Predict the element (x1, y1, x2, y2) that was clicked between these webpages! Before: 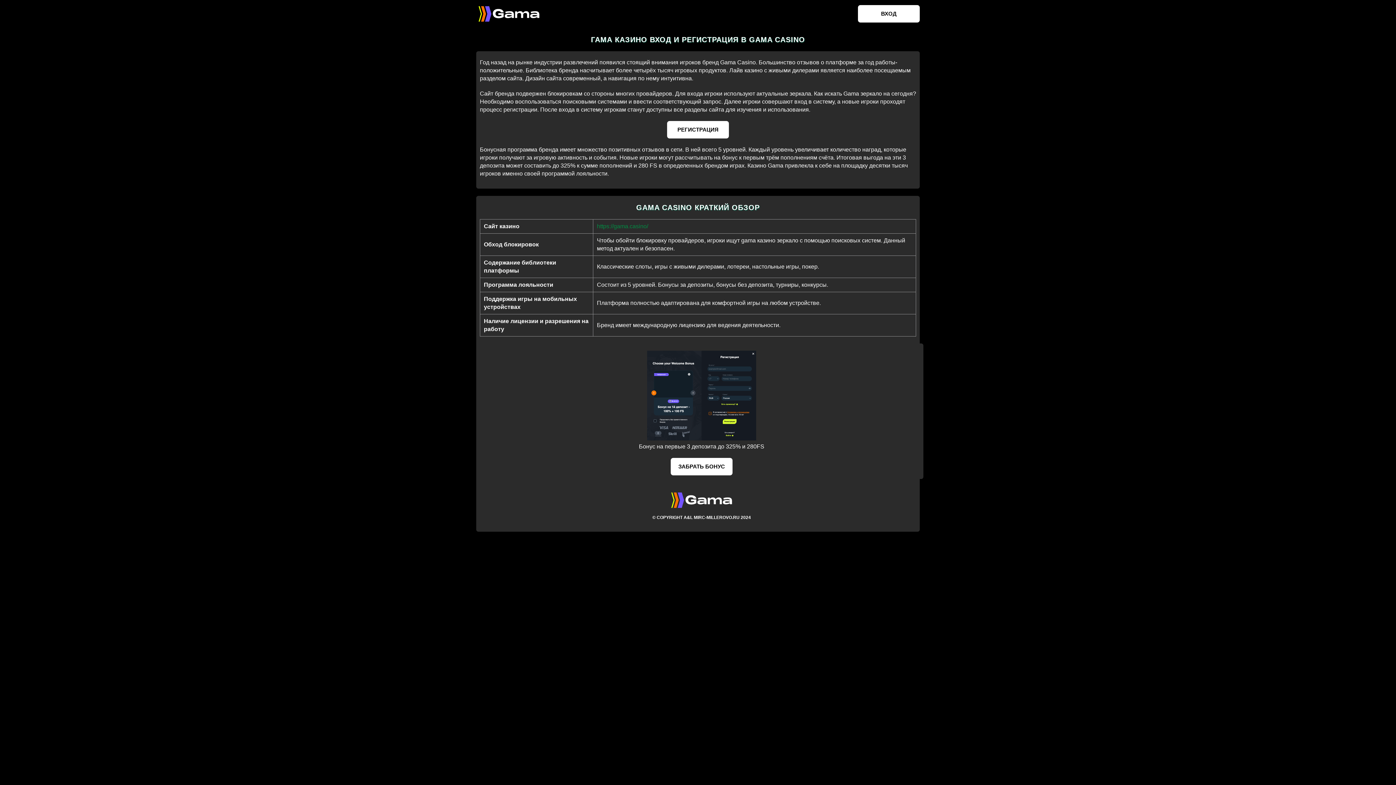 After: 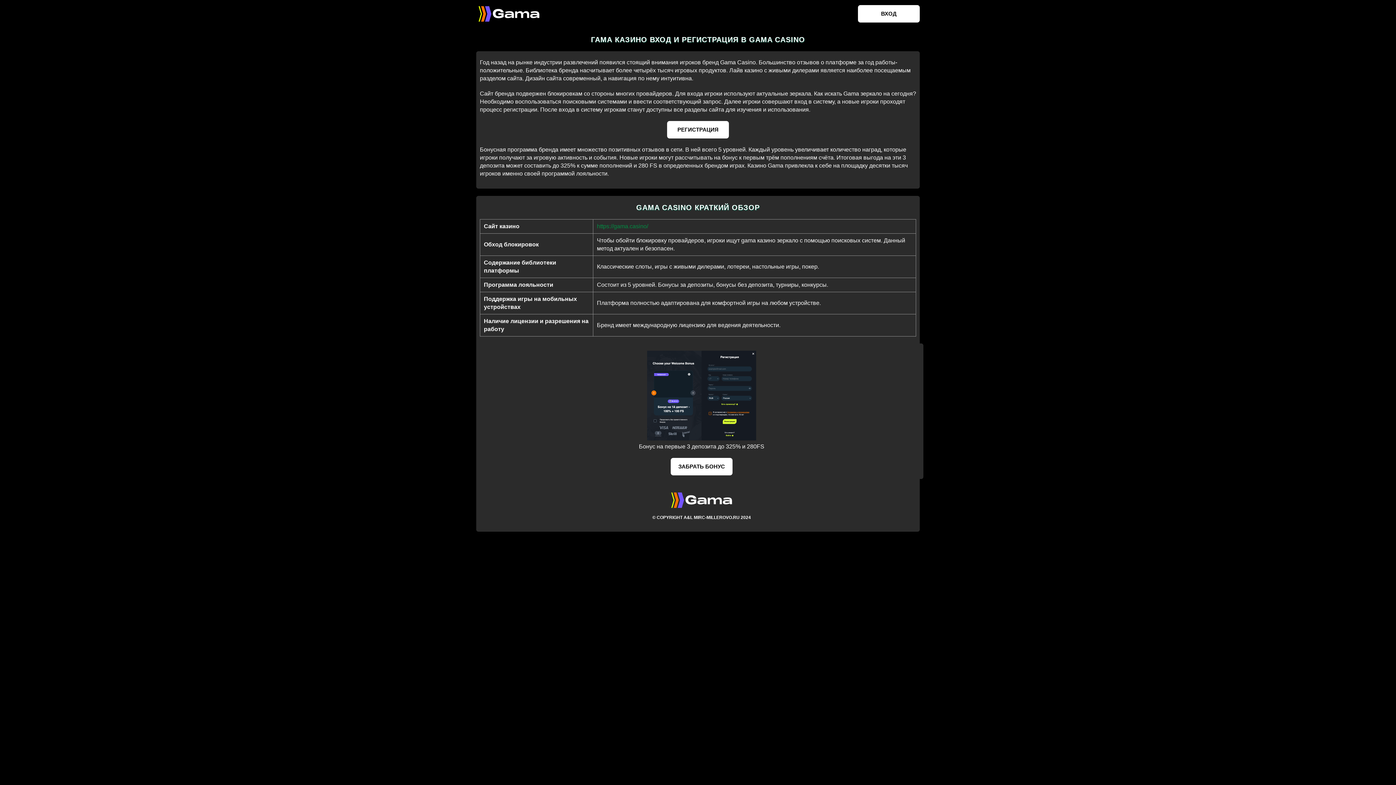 Action: bbox: (476, 17, 541, 23)